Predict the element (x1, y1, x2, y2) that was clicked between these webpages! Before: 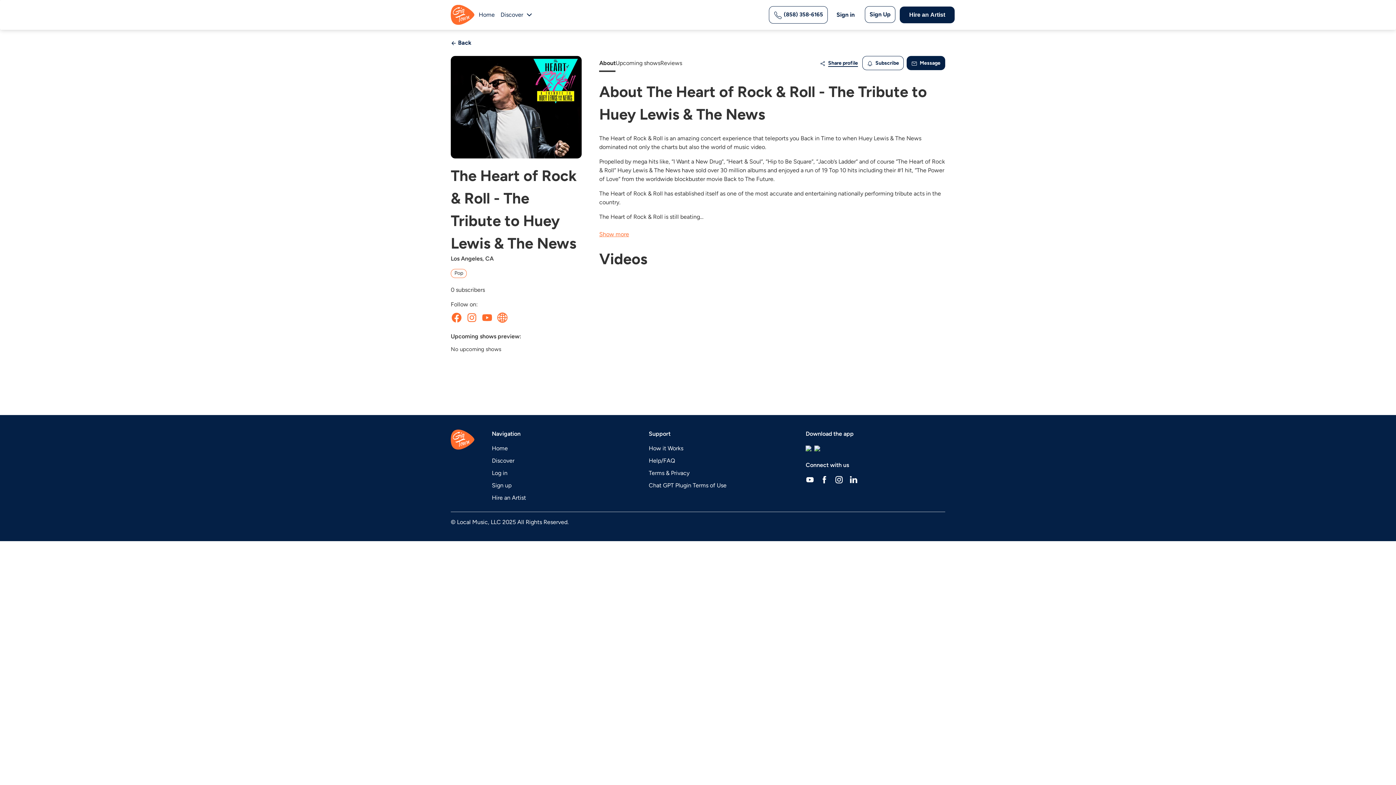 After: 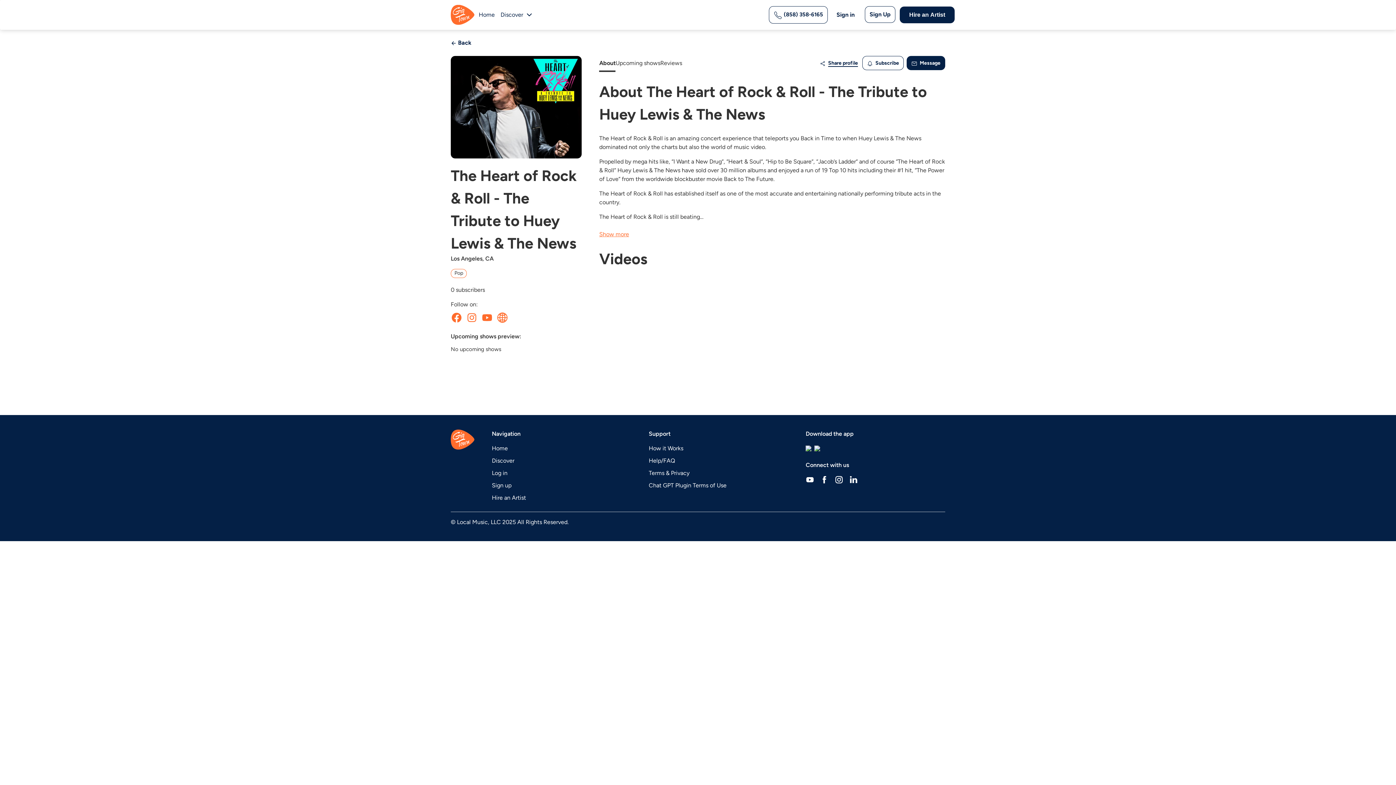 Action: bbox: (832, 475, 846, 484)